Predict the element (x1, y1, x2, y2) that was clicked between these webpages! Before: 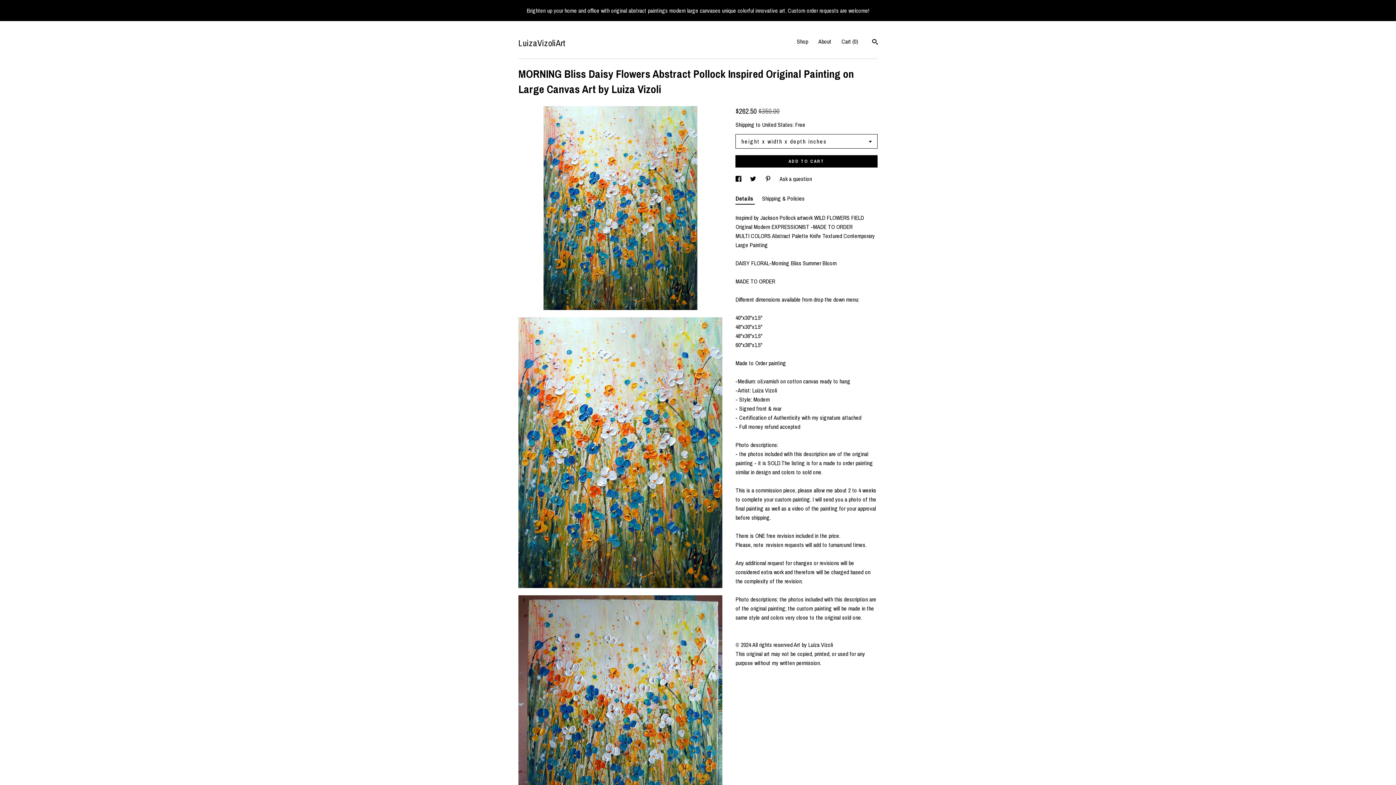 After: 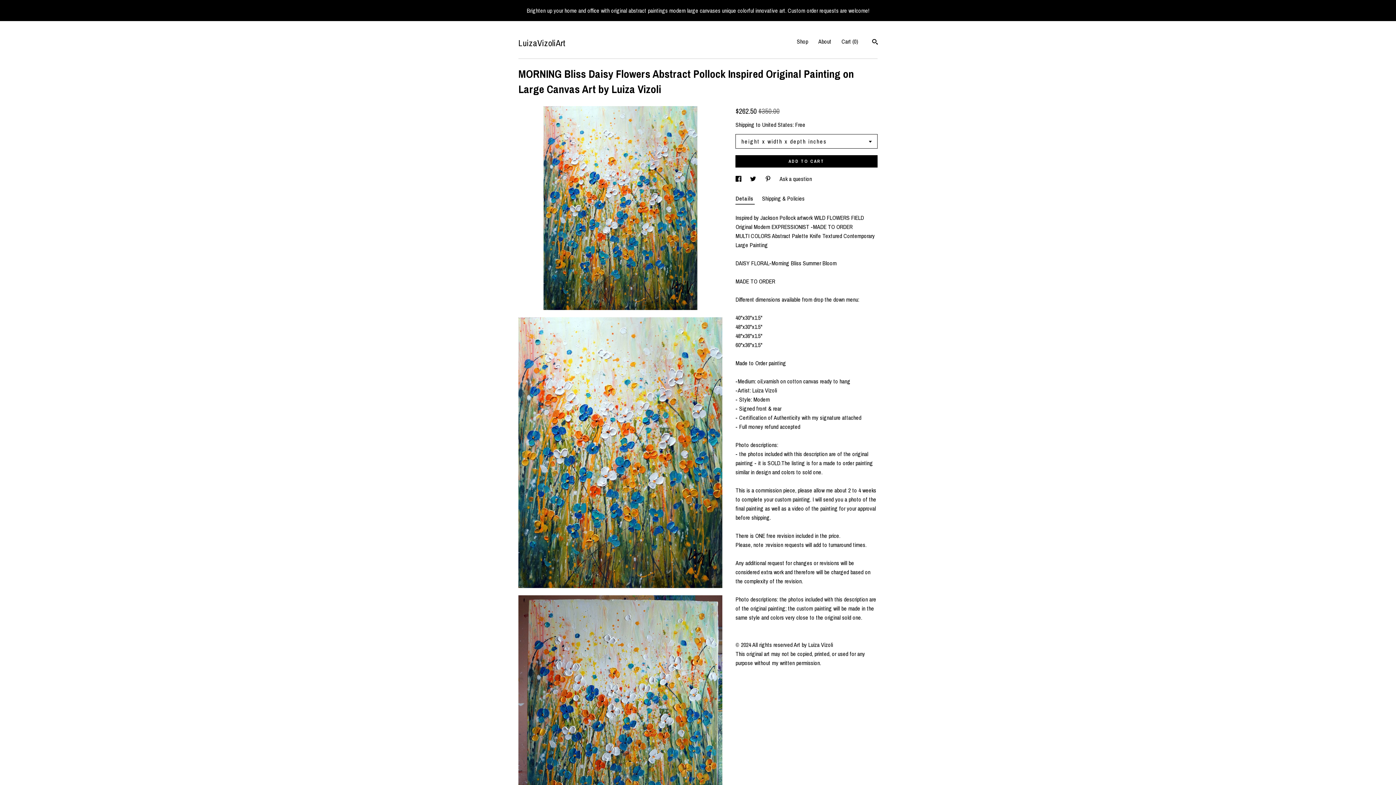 Action: label: Details  bbox: (735, 193, 755, 204)